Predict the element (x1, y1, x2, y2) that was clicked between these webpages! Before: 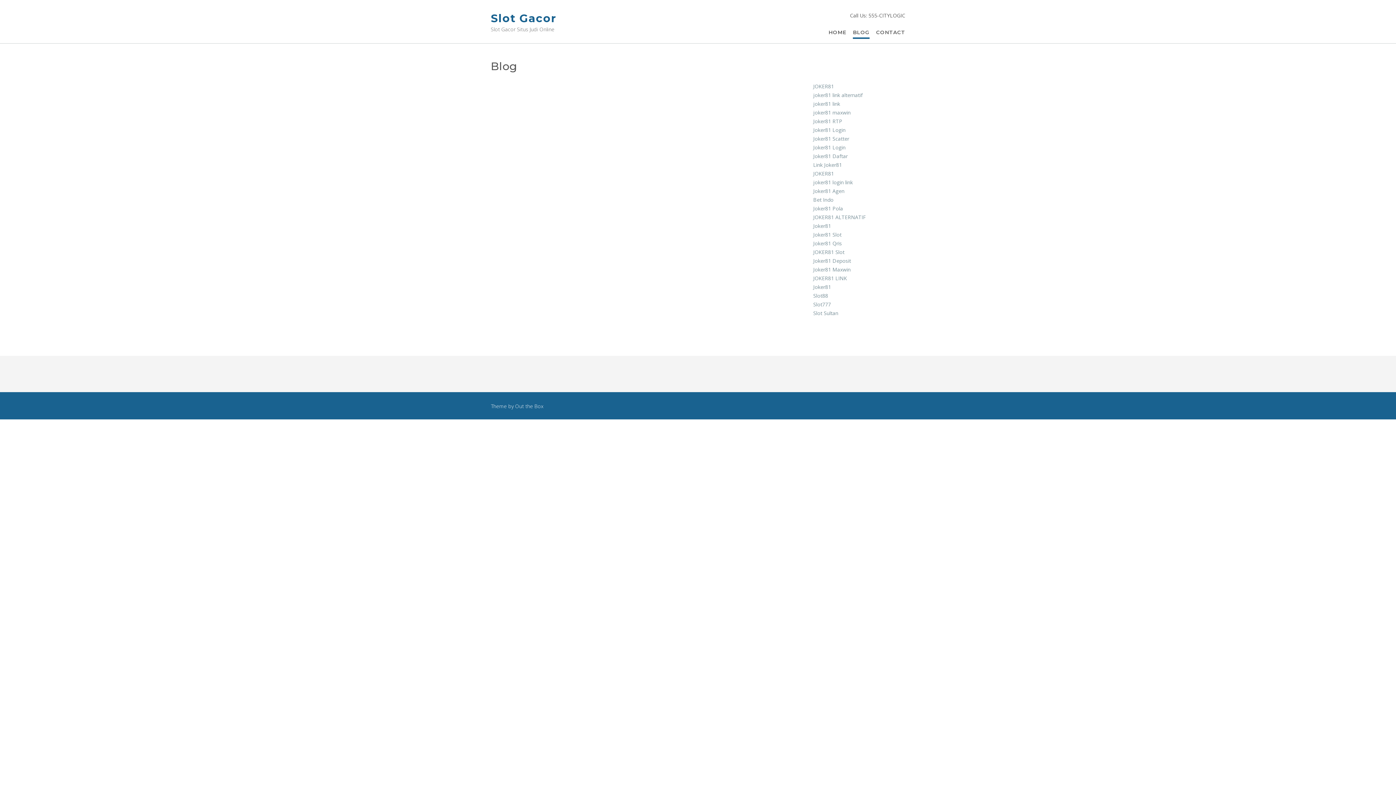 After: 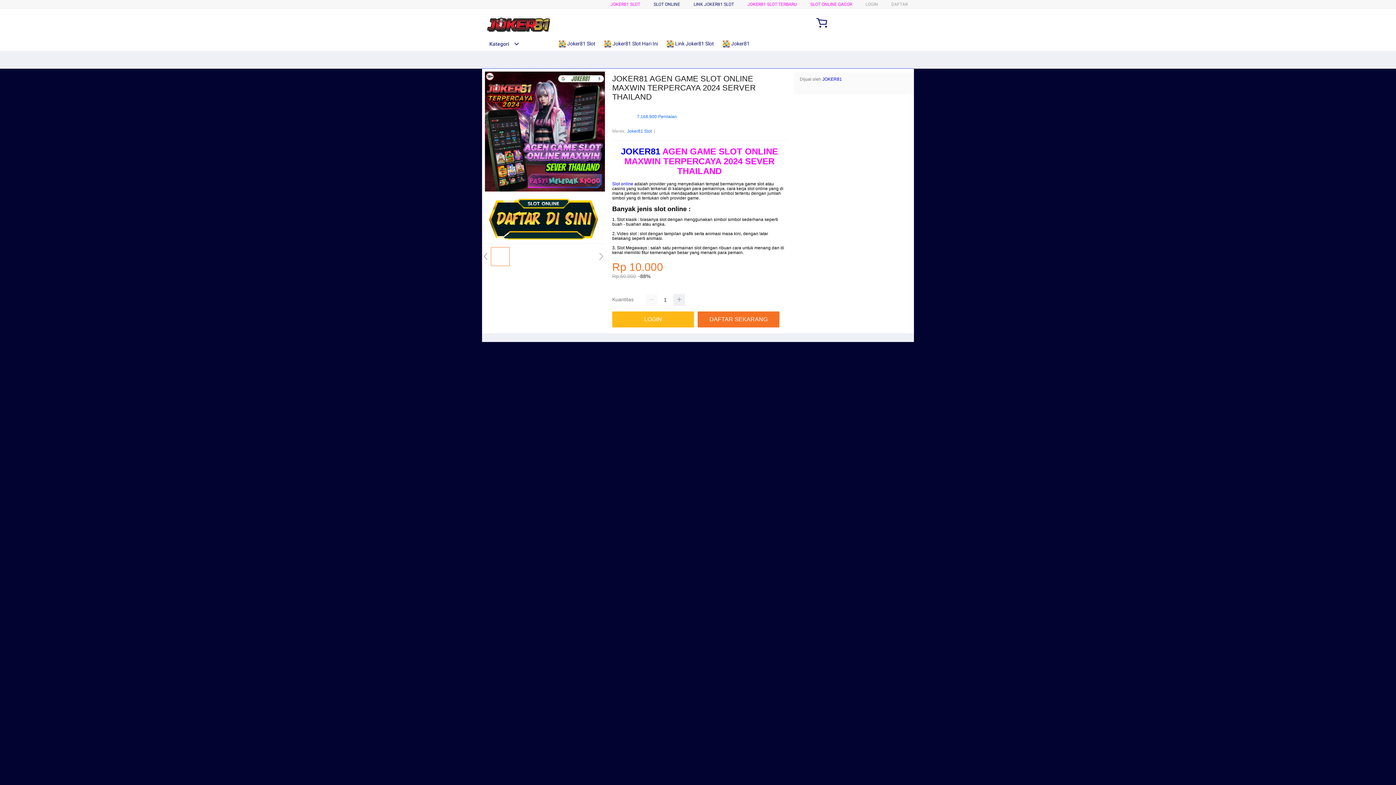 Action: bbox: (813, 283, 831, 290) label: Joker81